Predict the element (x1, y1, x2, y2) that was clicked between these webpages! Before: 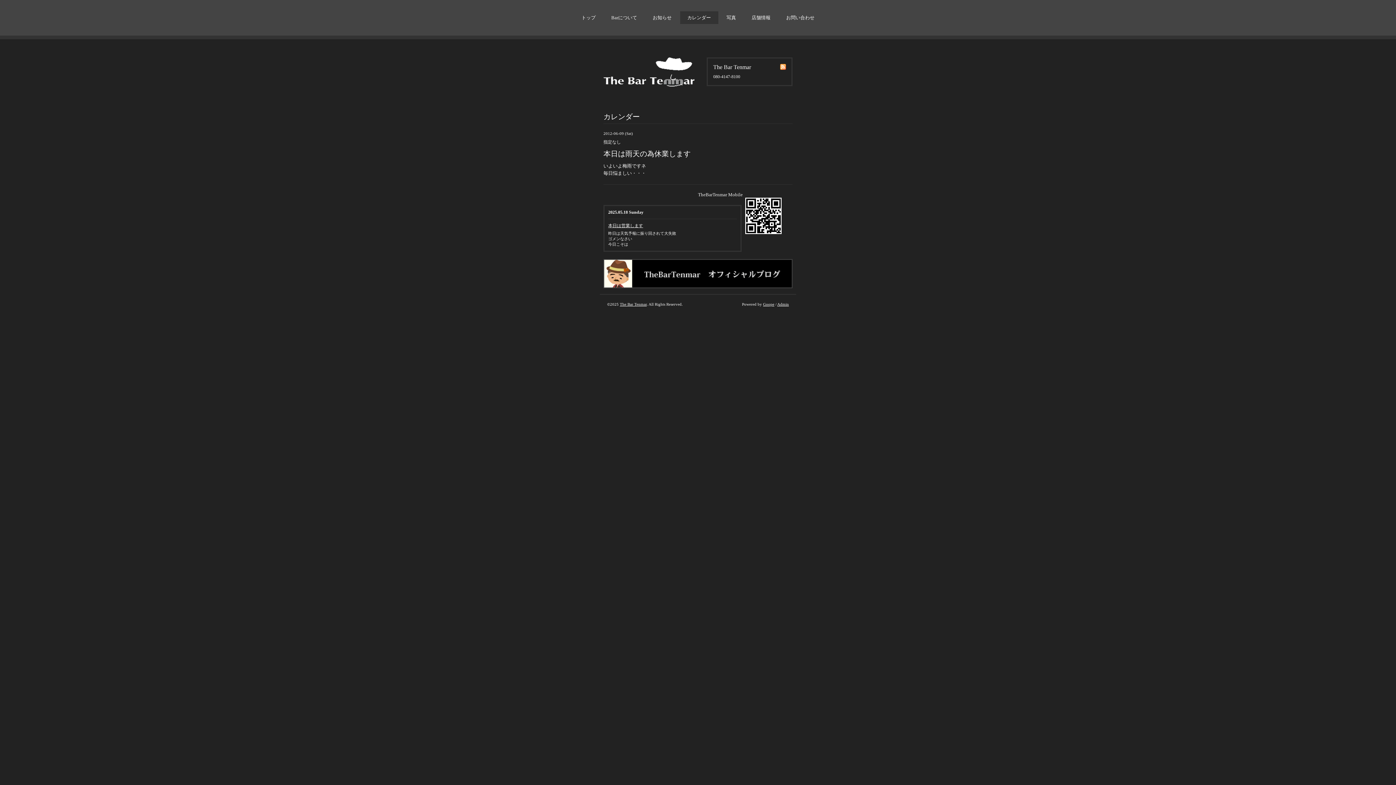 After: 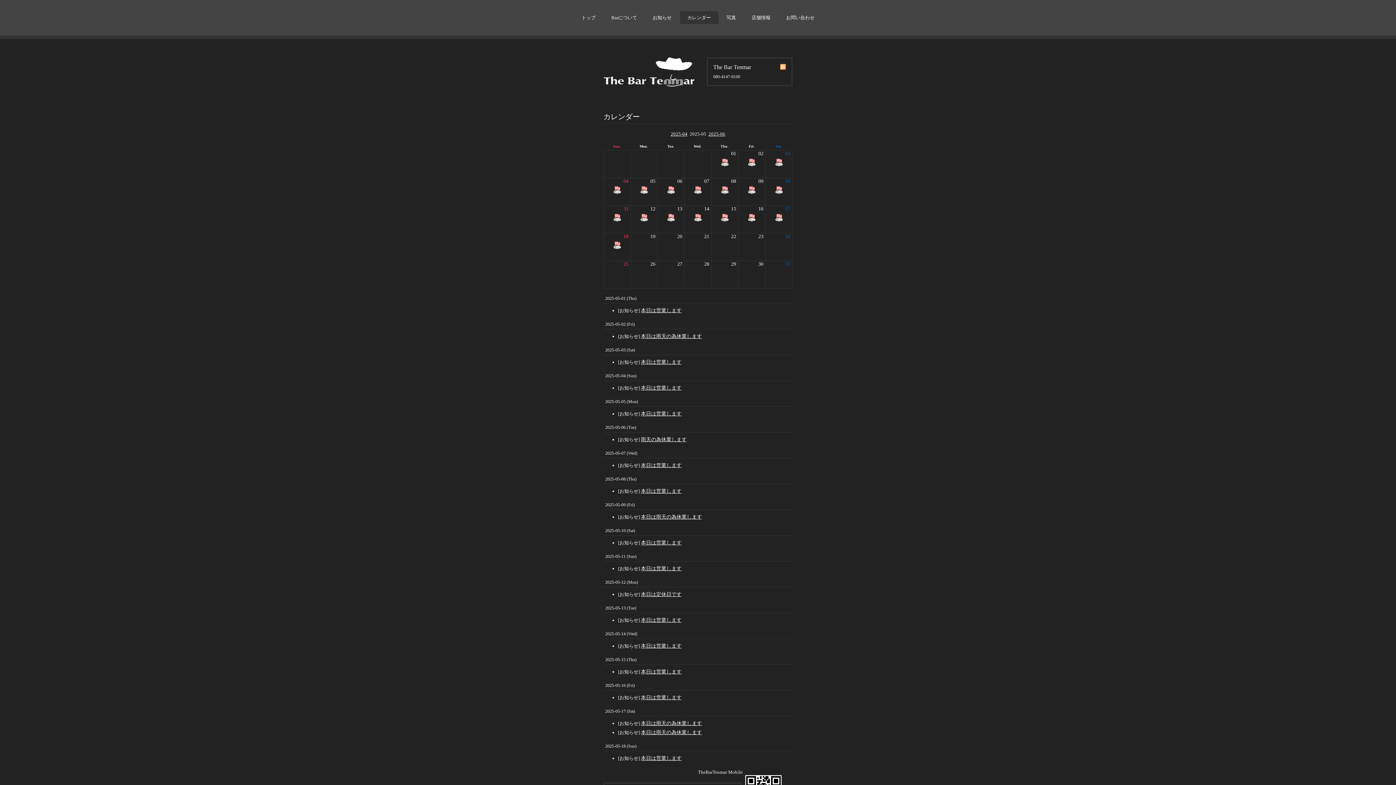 Action: label: カレンダー bbox: (680, 11, 718, 24)